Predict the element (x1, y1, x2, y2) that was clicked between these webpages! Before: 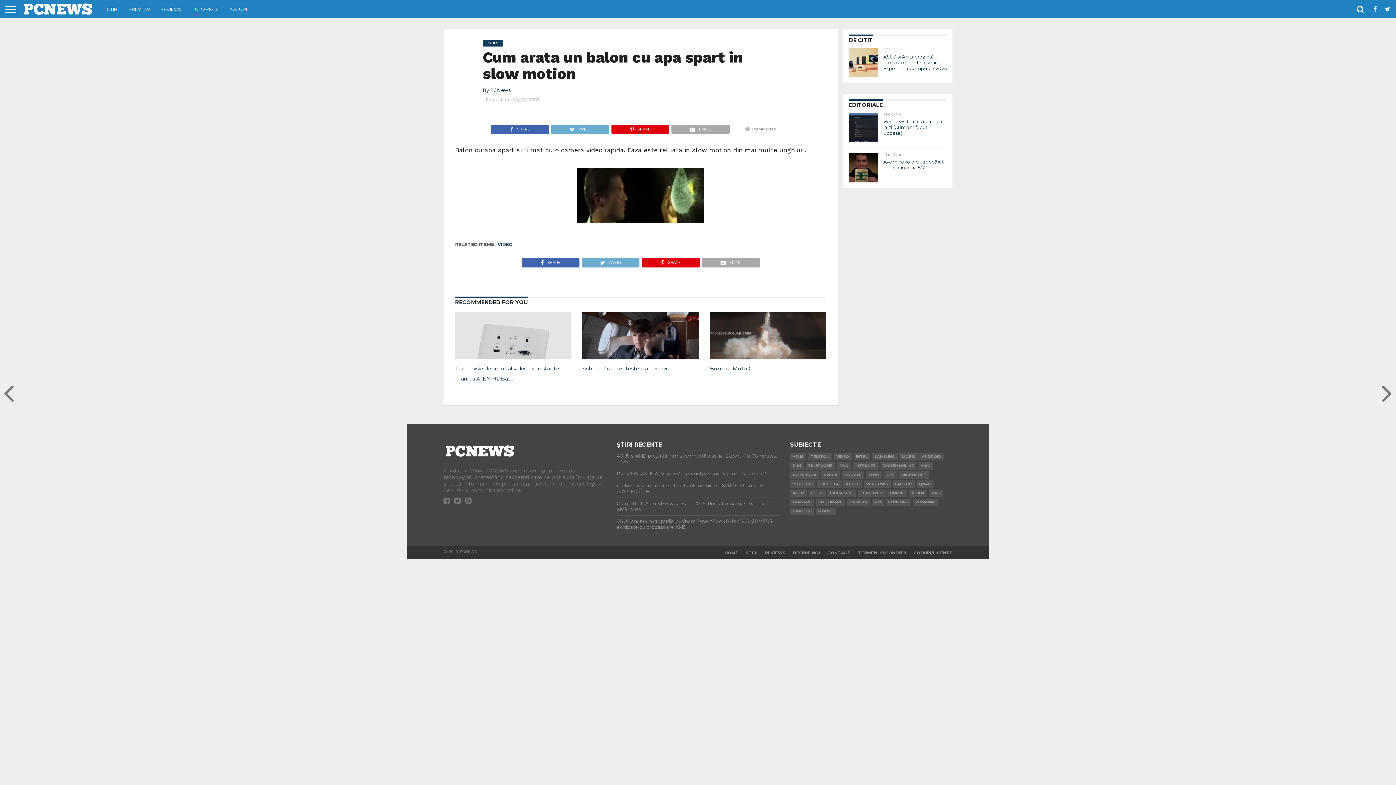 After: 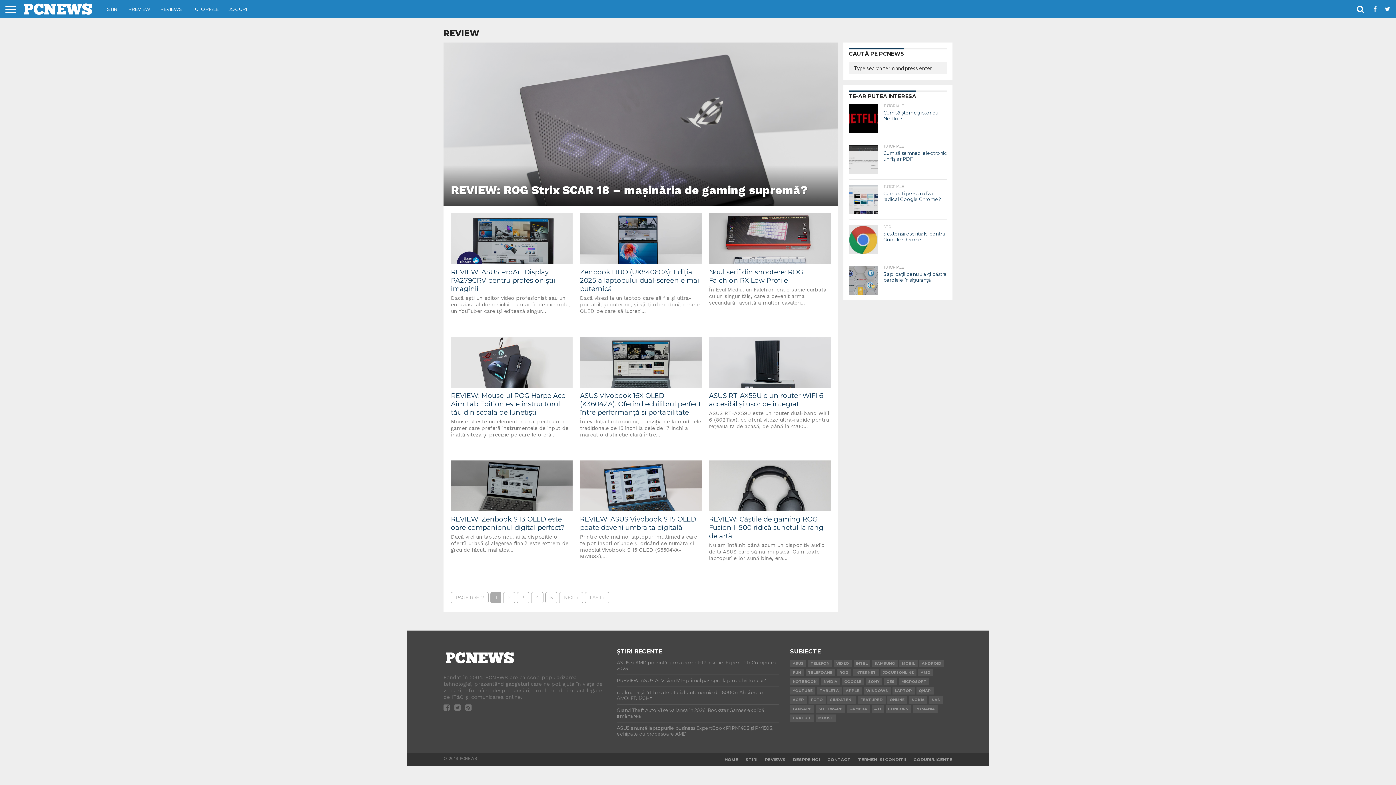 Action: bbox: (765, 550, 785, 555) label: REVIEWS